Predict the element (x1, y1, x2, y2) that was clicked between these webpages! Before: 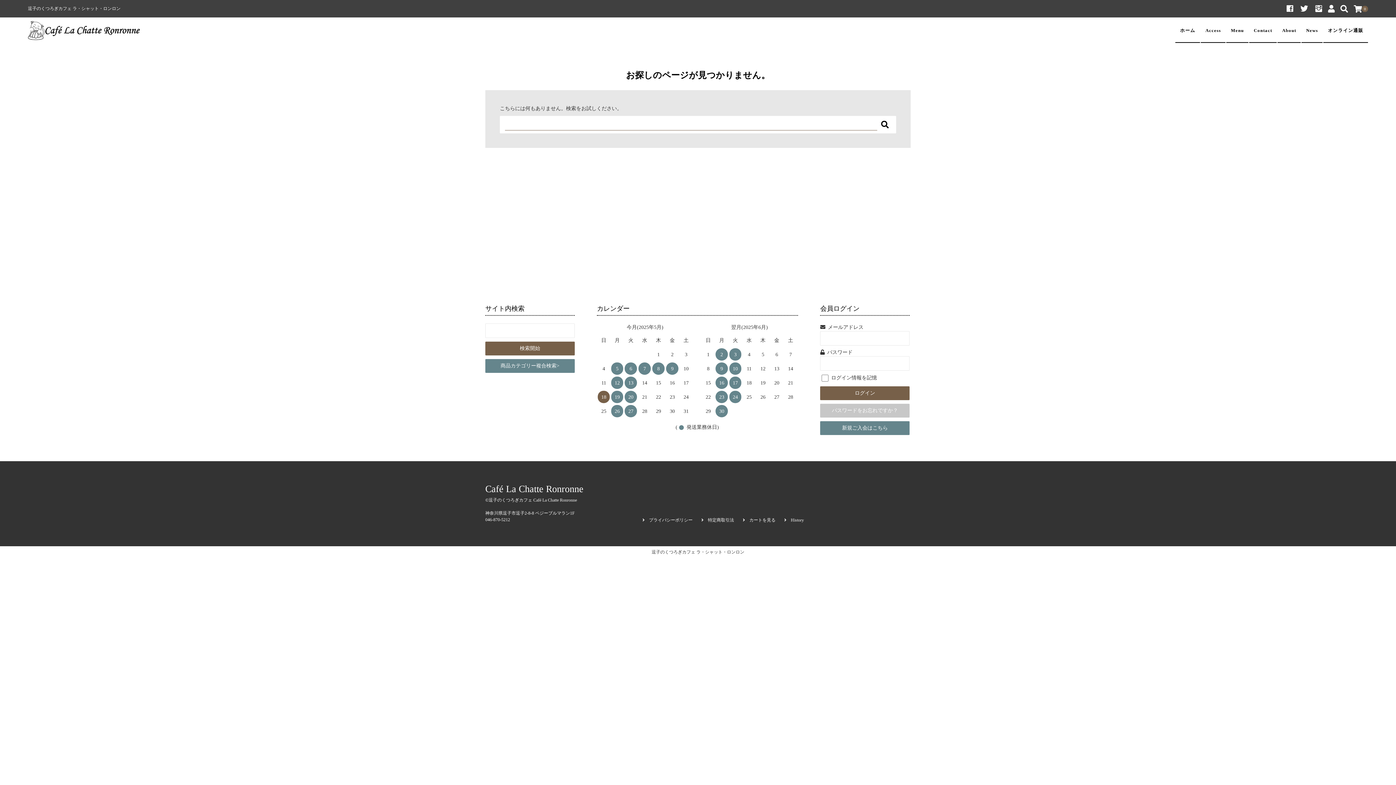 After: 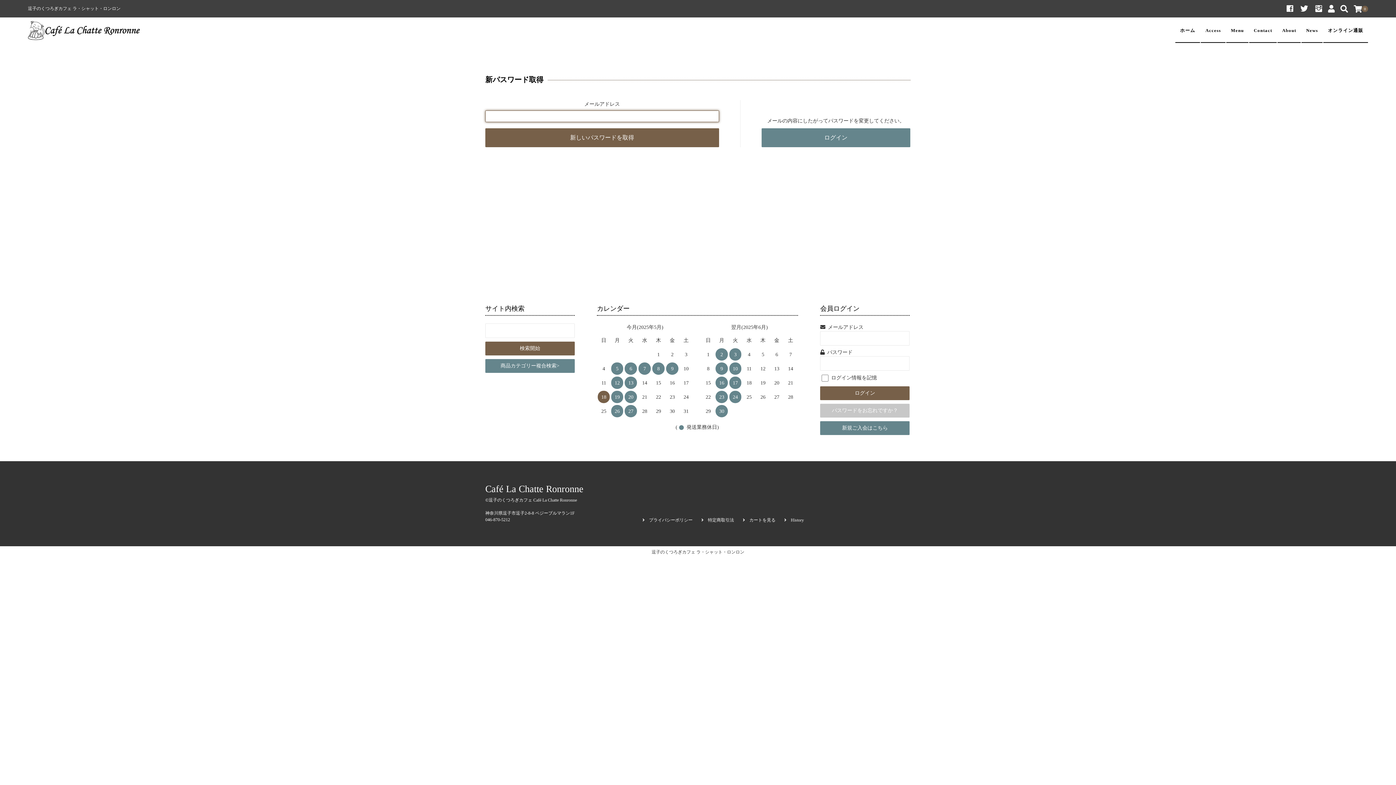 Action: bbox: (820, 403, 909, 417) label: パスワードをお忘れですか？